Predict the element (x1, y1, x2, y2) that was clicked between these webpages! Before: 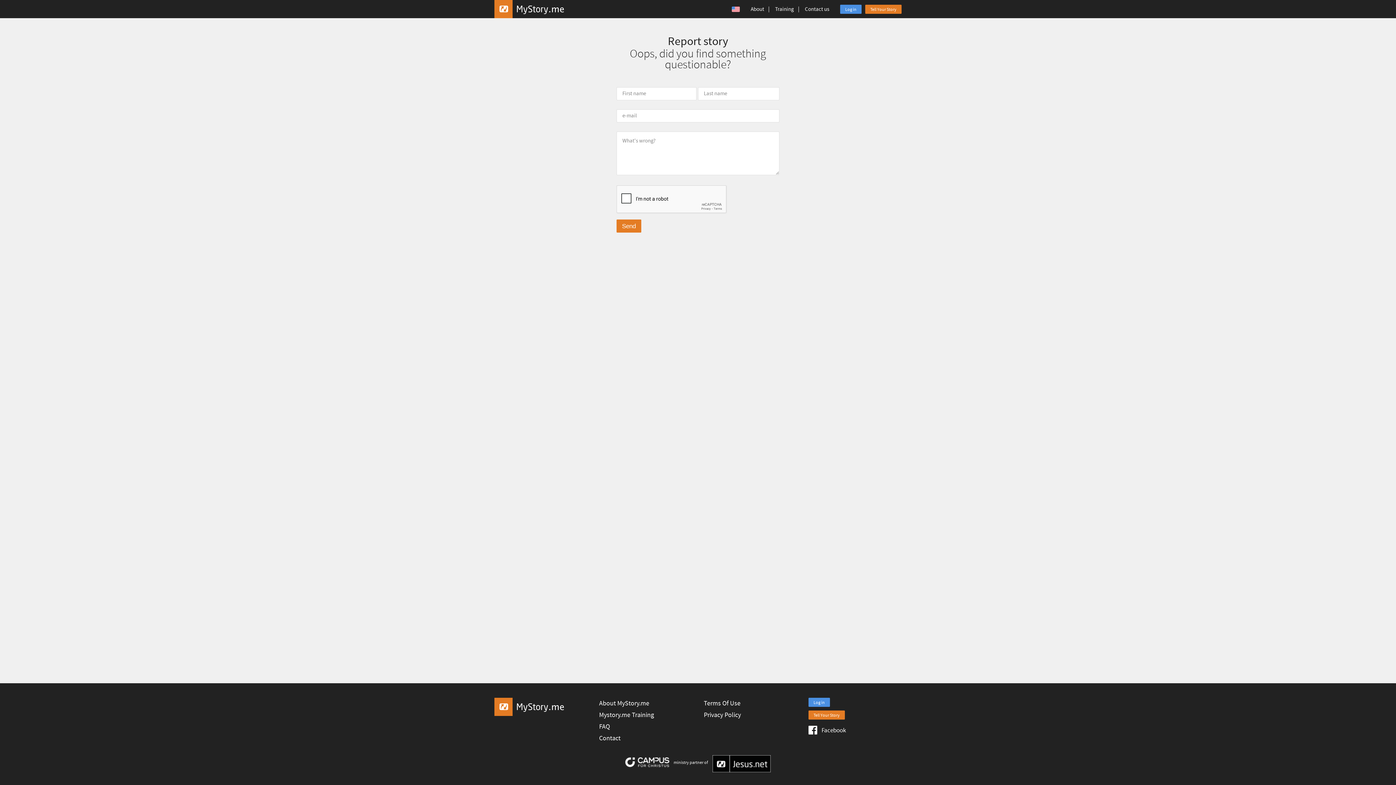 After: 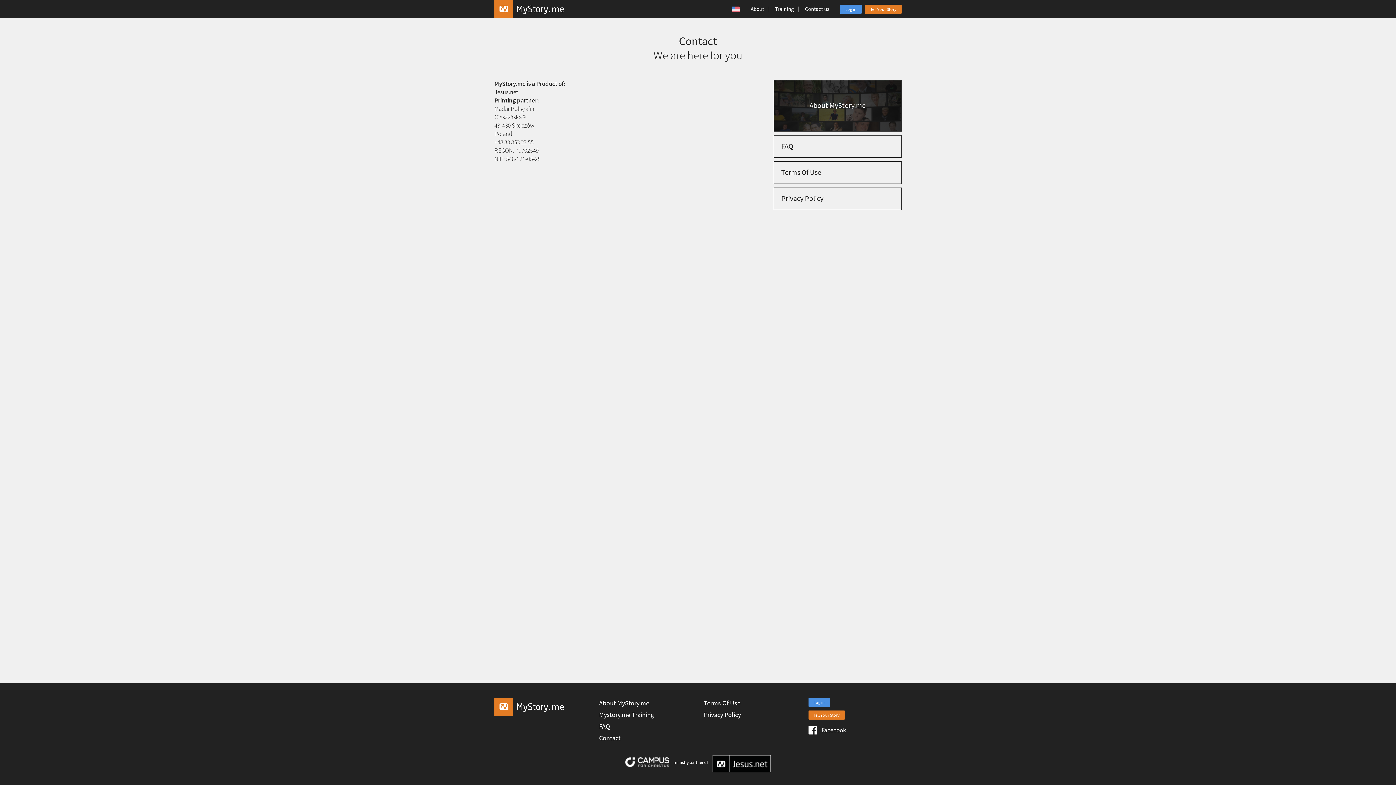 Action: bbox: (805, 5, 829, 13) label: Contact us